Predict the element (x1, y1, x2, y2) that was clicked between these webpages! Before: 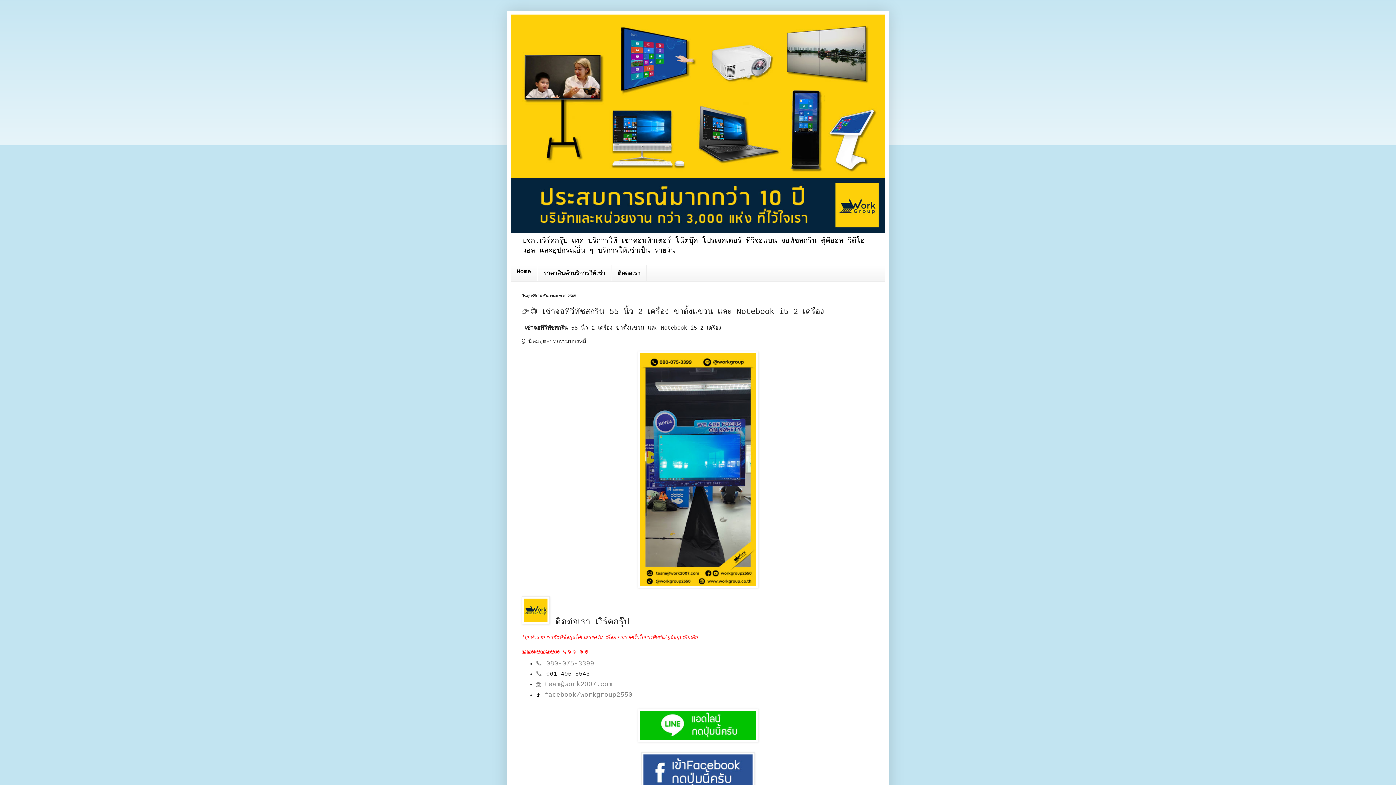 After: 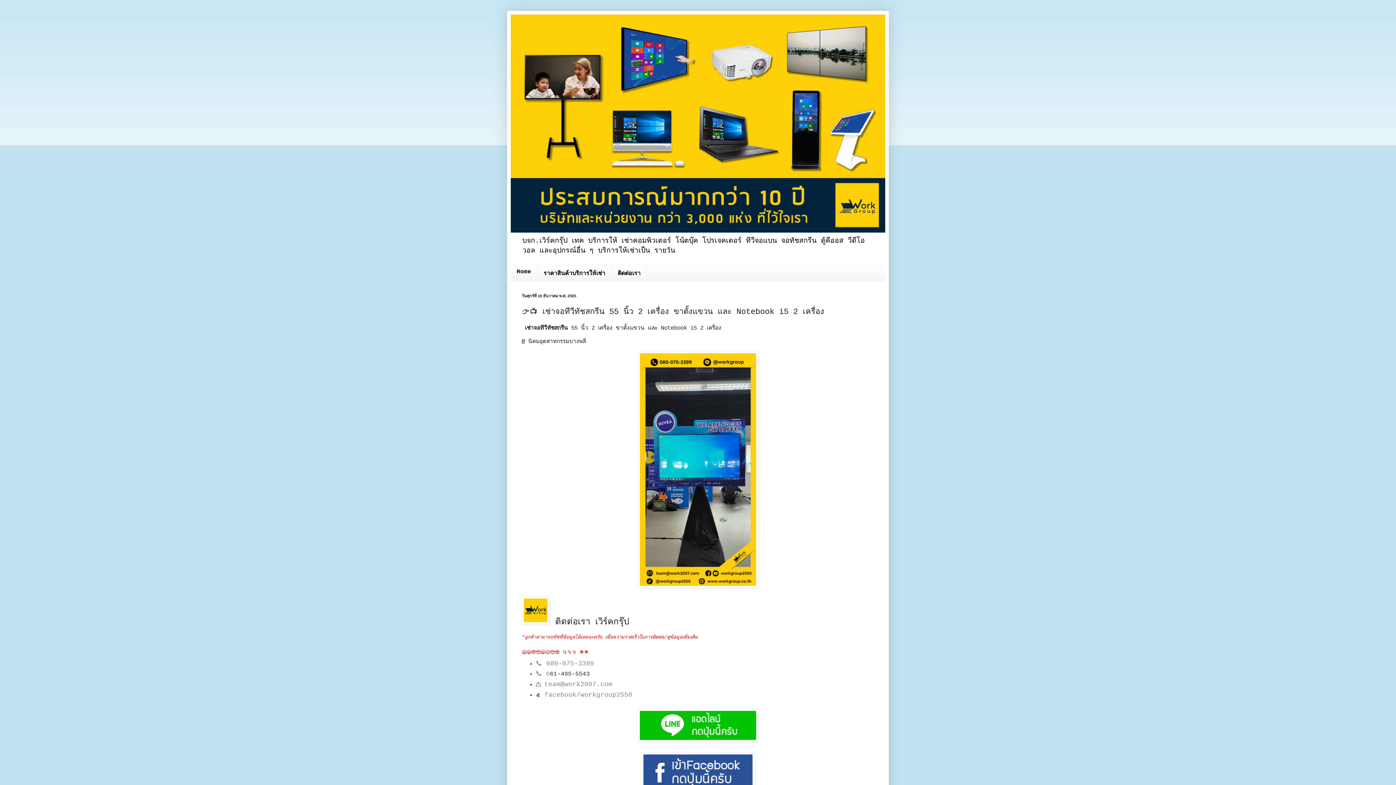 Action: label: 📞  bbox: (535, 660, 546, 667)